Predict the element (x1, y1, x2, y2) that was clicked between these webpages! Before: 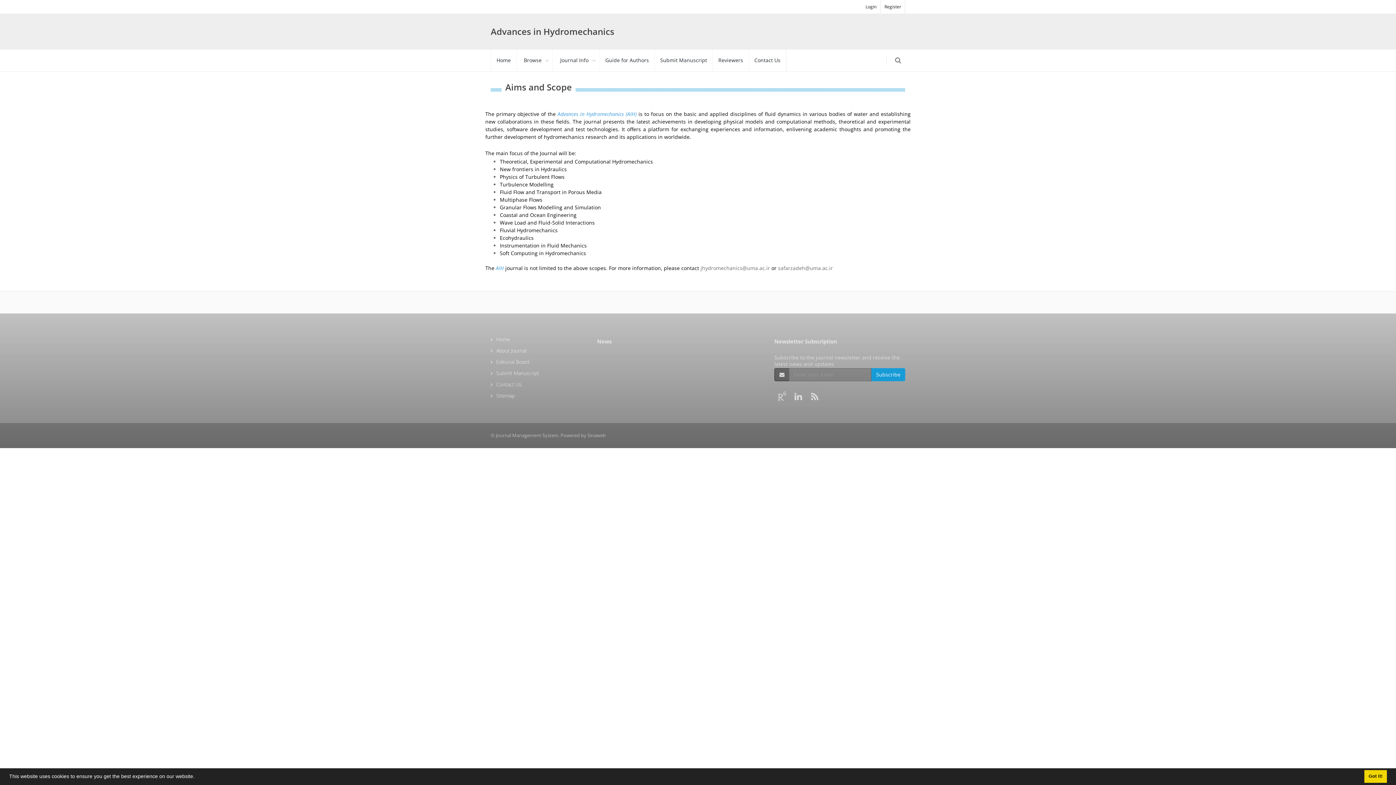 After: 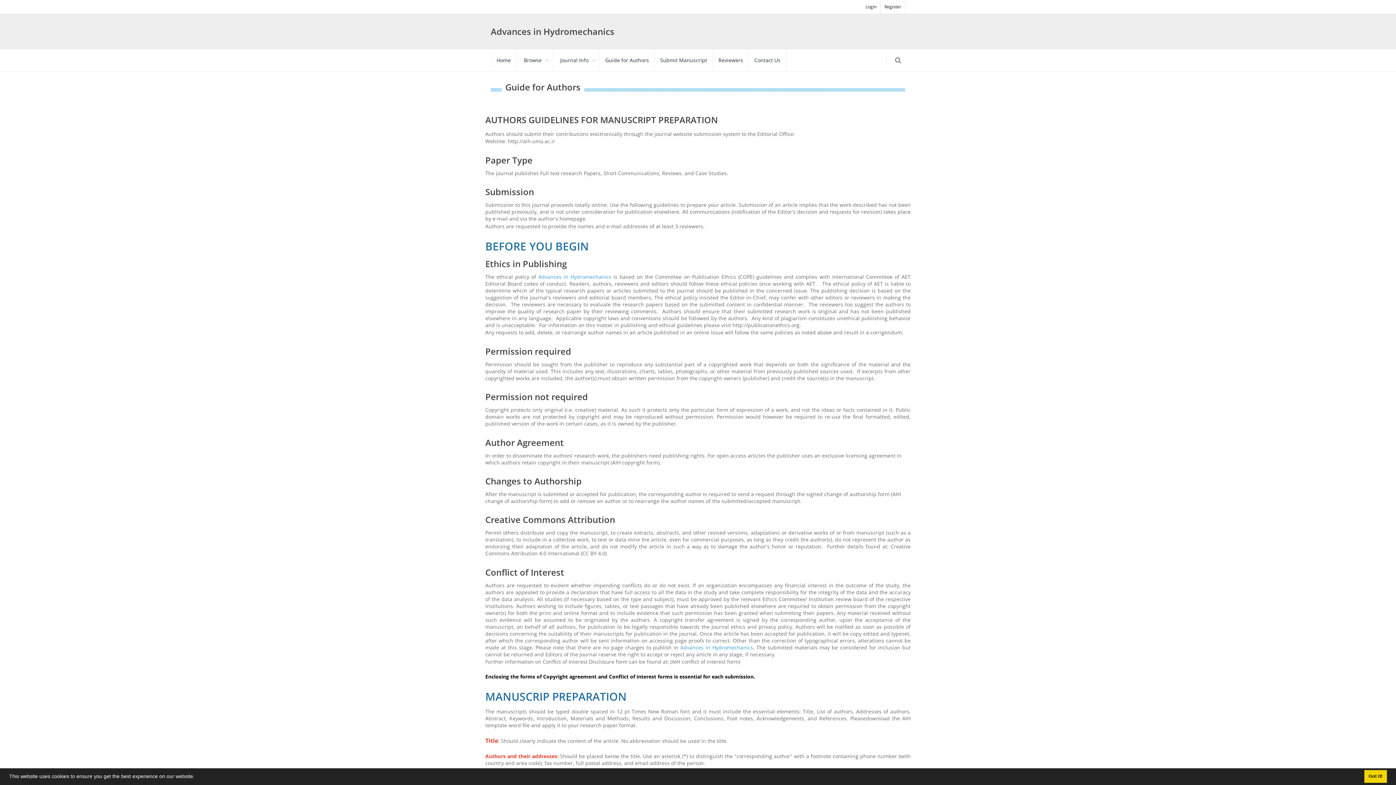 Action: label: Guide for Authors bbox: (599, 49, 654, 71)